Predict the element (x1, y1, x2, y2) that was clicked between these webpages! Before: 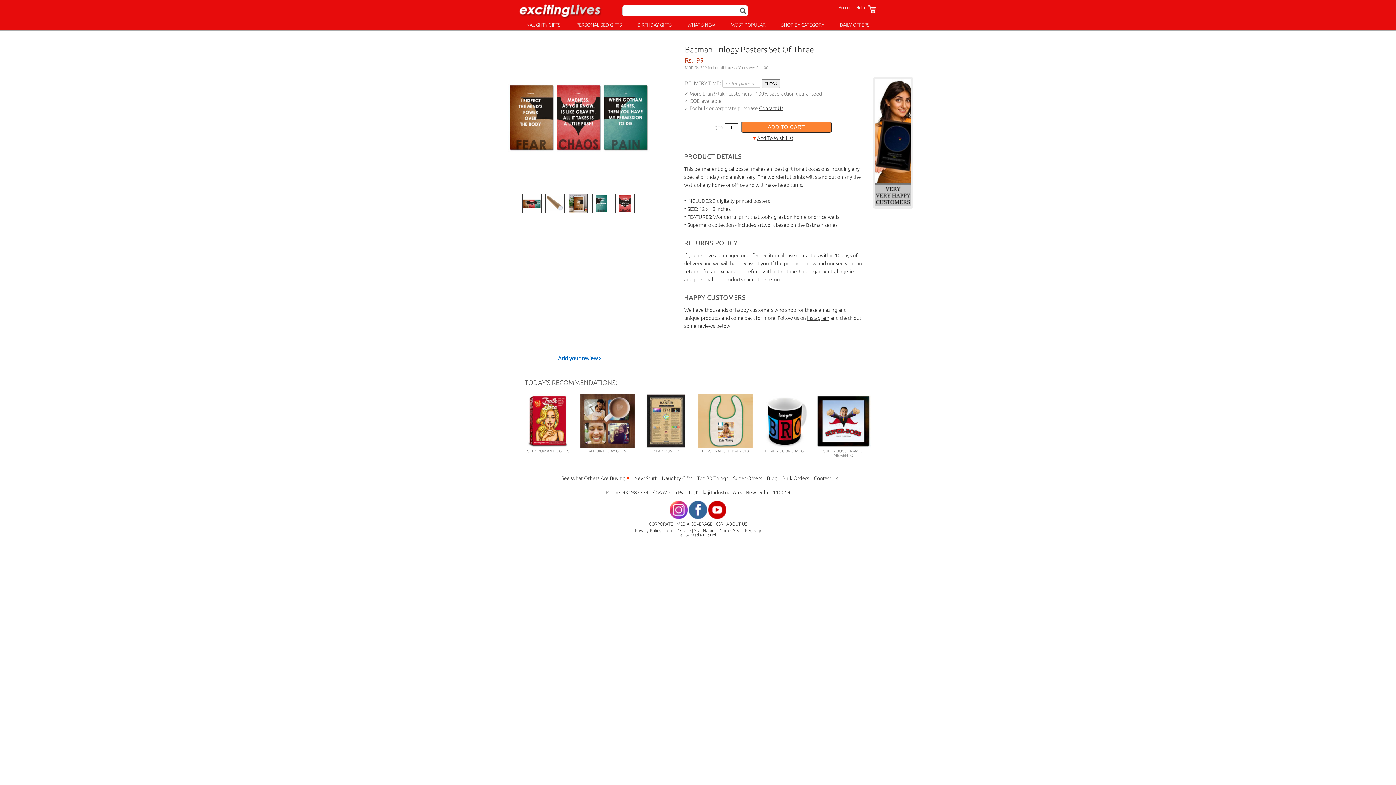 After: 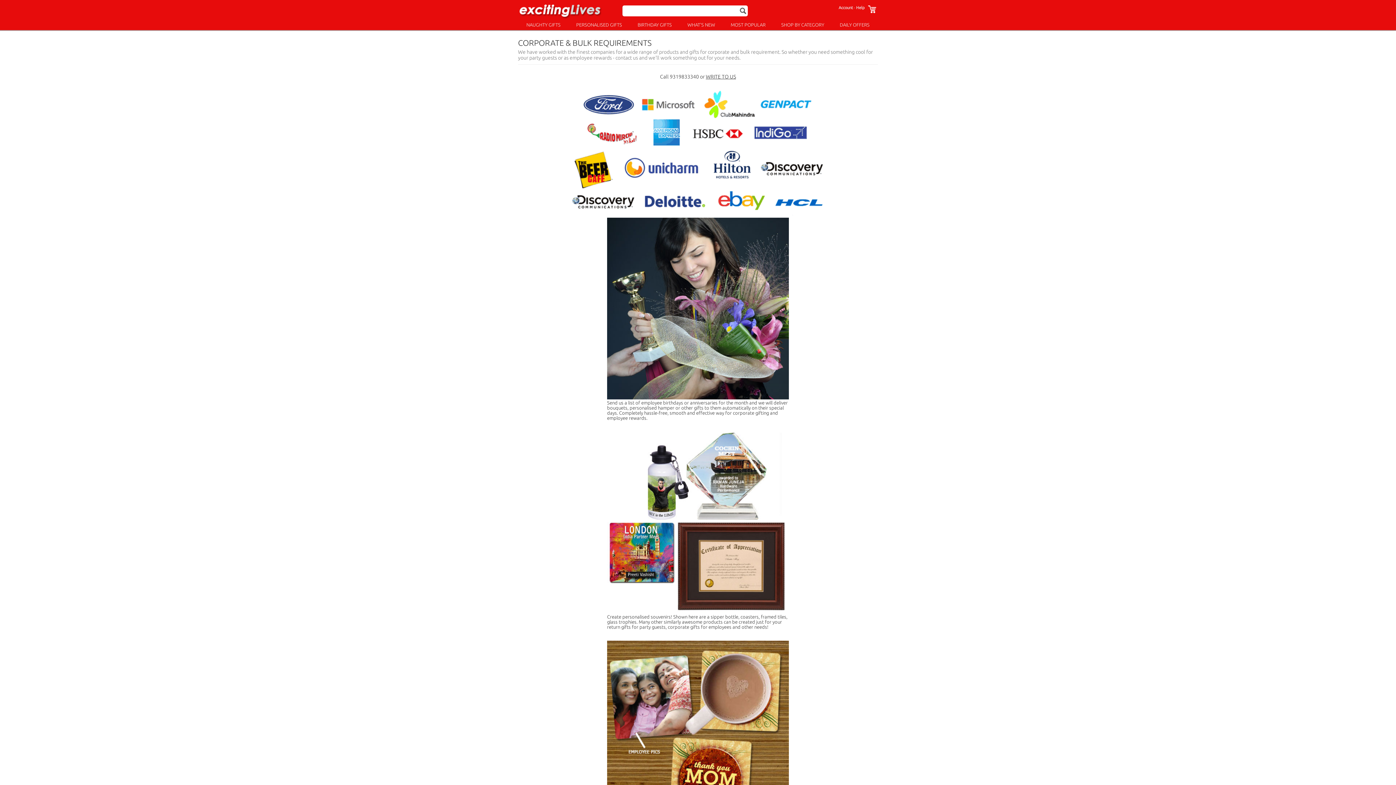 Action: label: CORPORATE bbox: (649, 521, 673, 526)